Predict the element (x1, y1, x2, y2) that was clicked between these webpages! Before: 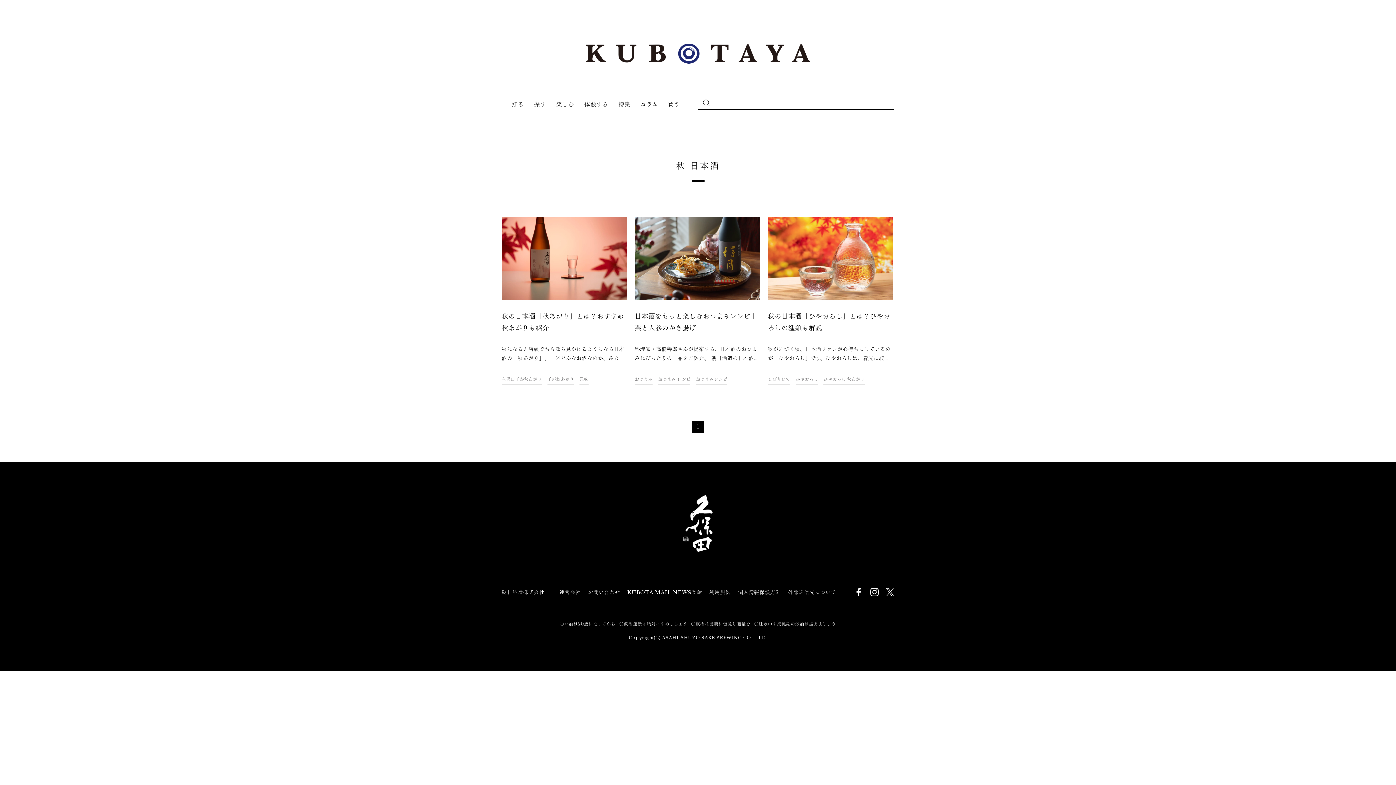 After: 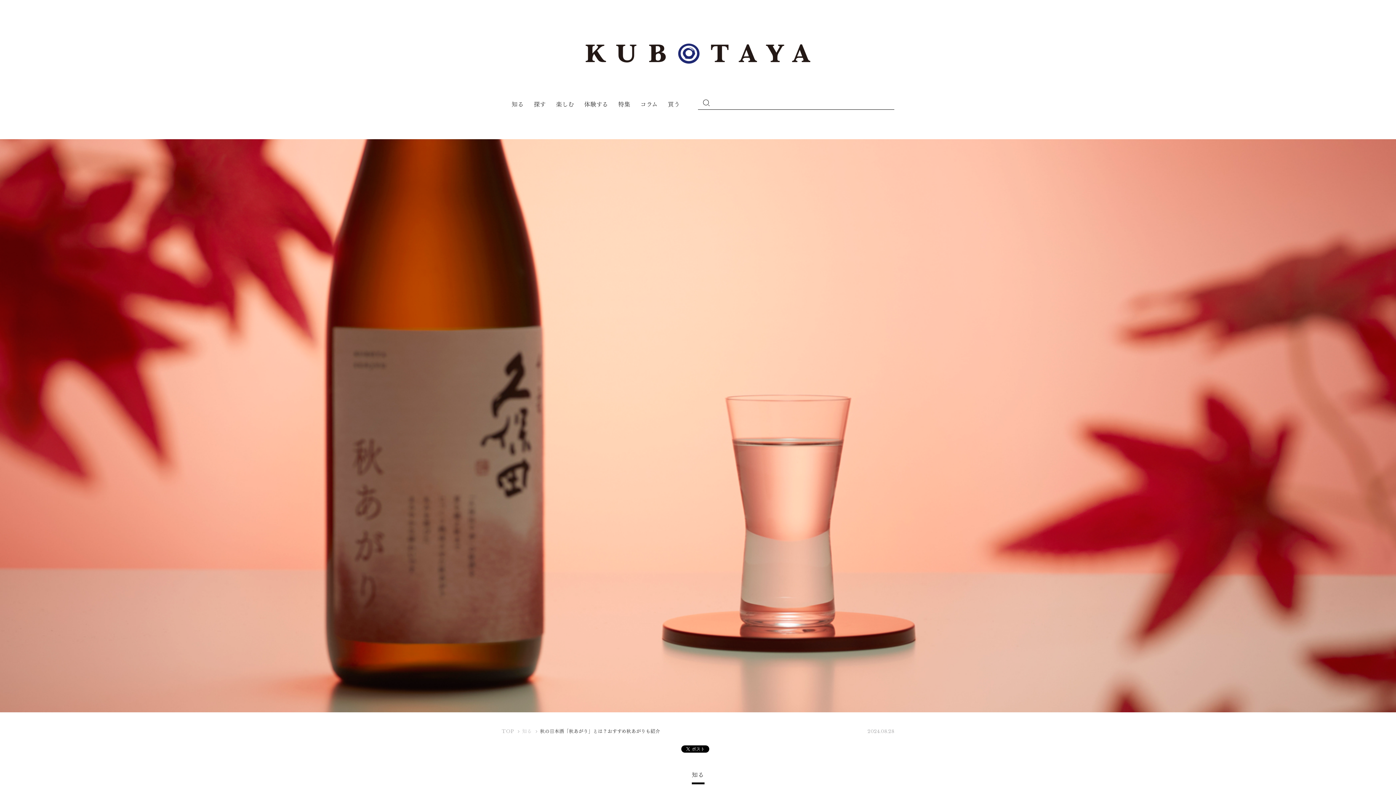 Action: label: 秋の日本酒「秋あがり」とは？おすすめ秋あがりも紹介

秋になると店頭でちらほら見かけるようになる日本酒の「秋あがり」。一体どんなお酒なのか、みなさん知っていますか？本記事では、秋あがりの意味や特徴、おすすめの楽しみ方や新潟の酒蔵の秋あがり商品もご紹介します！ bbox: (501, 216, 627, 363)